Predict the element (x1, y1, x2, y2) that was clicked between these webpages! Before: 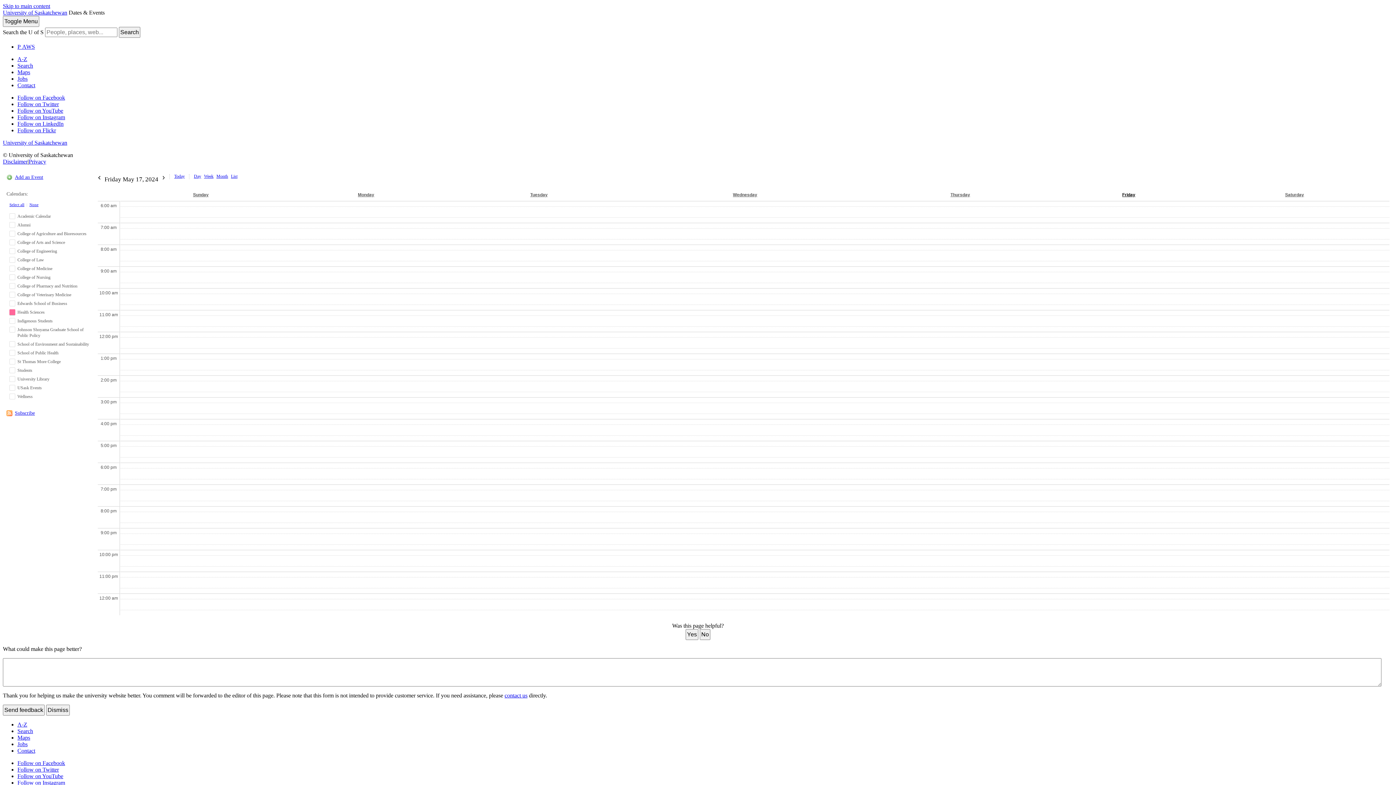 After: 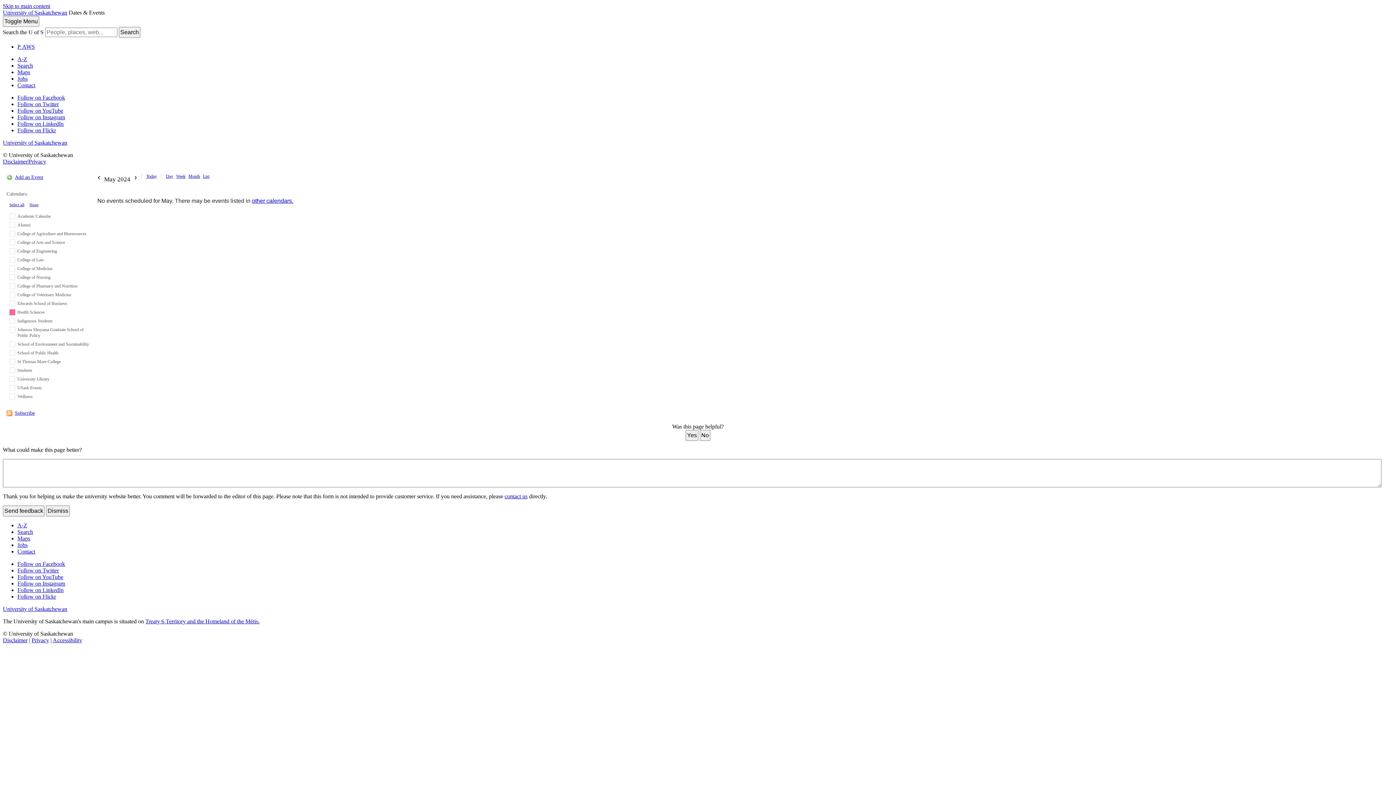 Action: bbox: (231, 174, 237, 178) label: List